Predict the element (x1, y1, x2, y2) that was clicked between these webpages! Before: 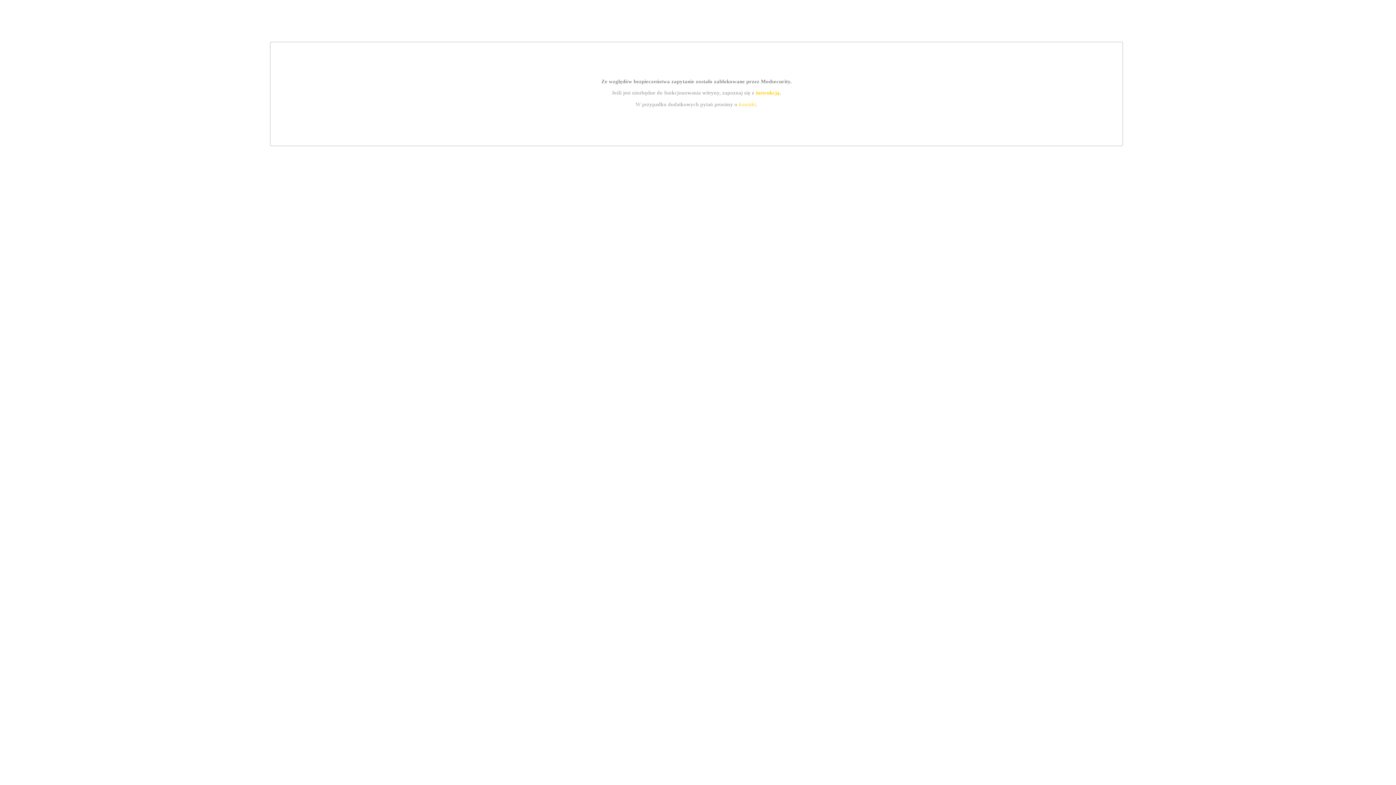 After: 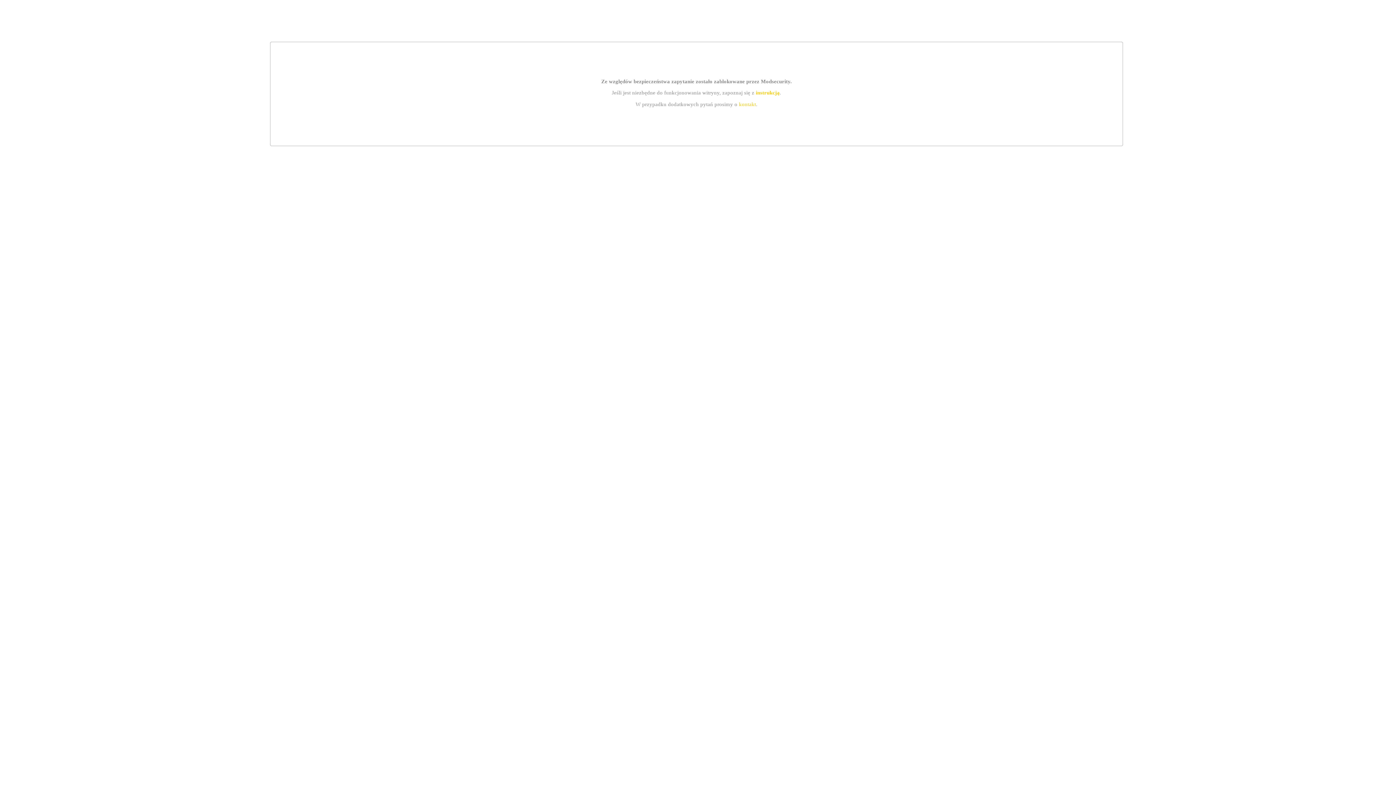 Action: label: instrukcją bbox: (755, 89, 779, 95)